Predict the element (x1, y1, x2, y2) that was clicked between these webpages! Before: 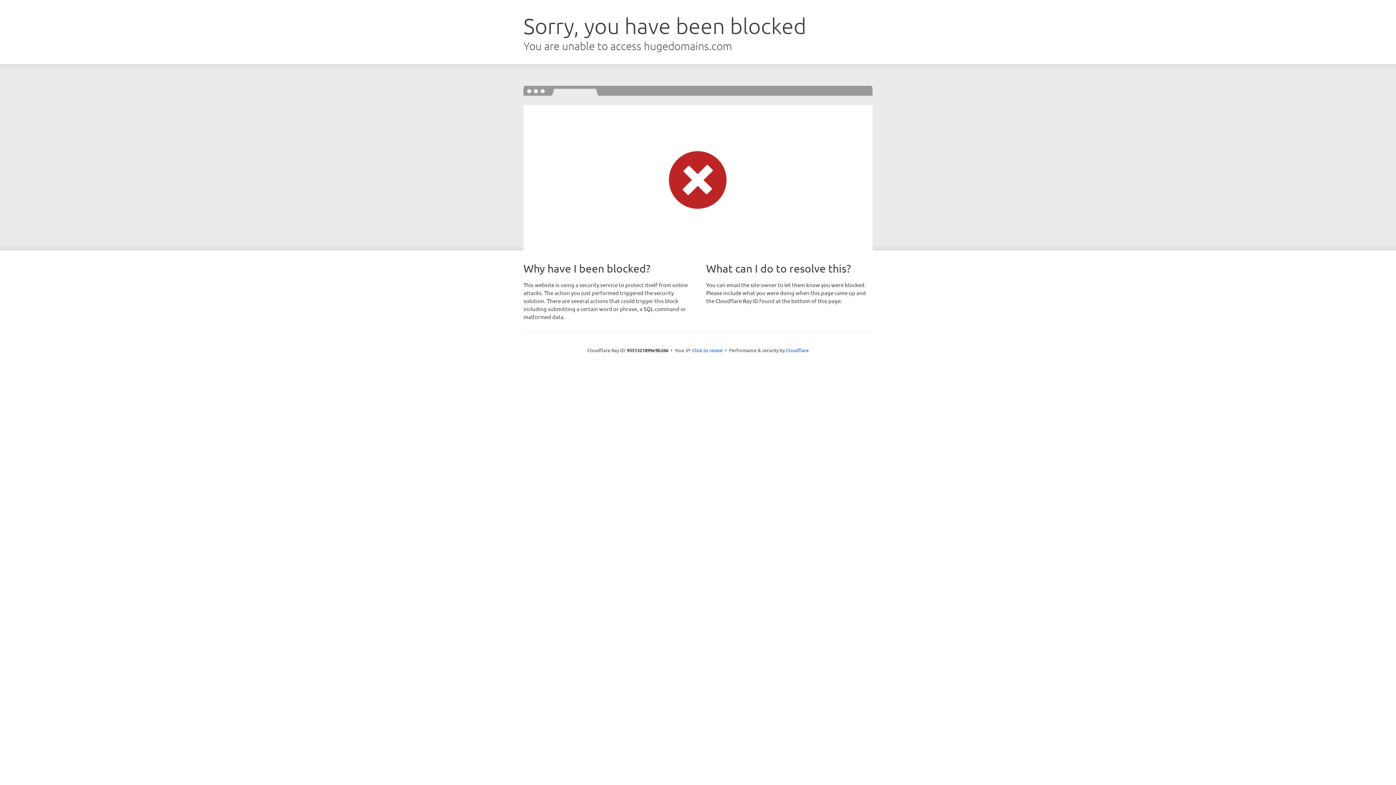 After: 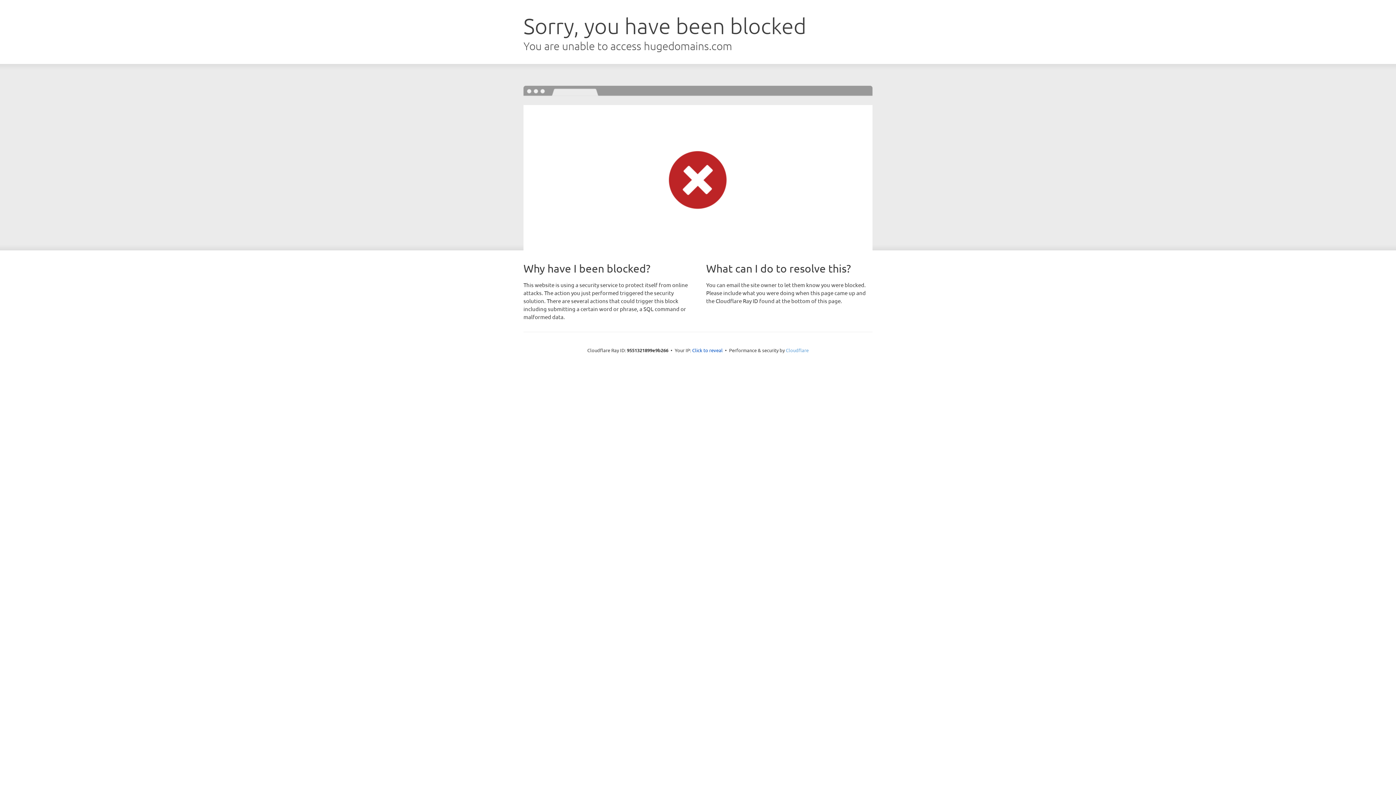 Action: label: Cloudflare bbox: (786, 347, 808, 353)